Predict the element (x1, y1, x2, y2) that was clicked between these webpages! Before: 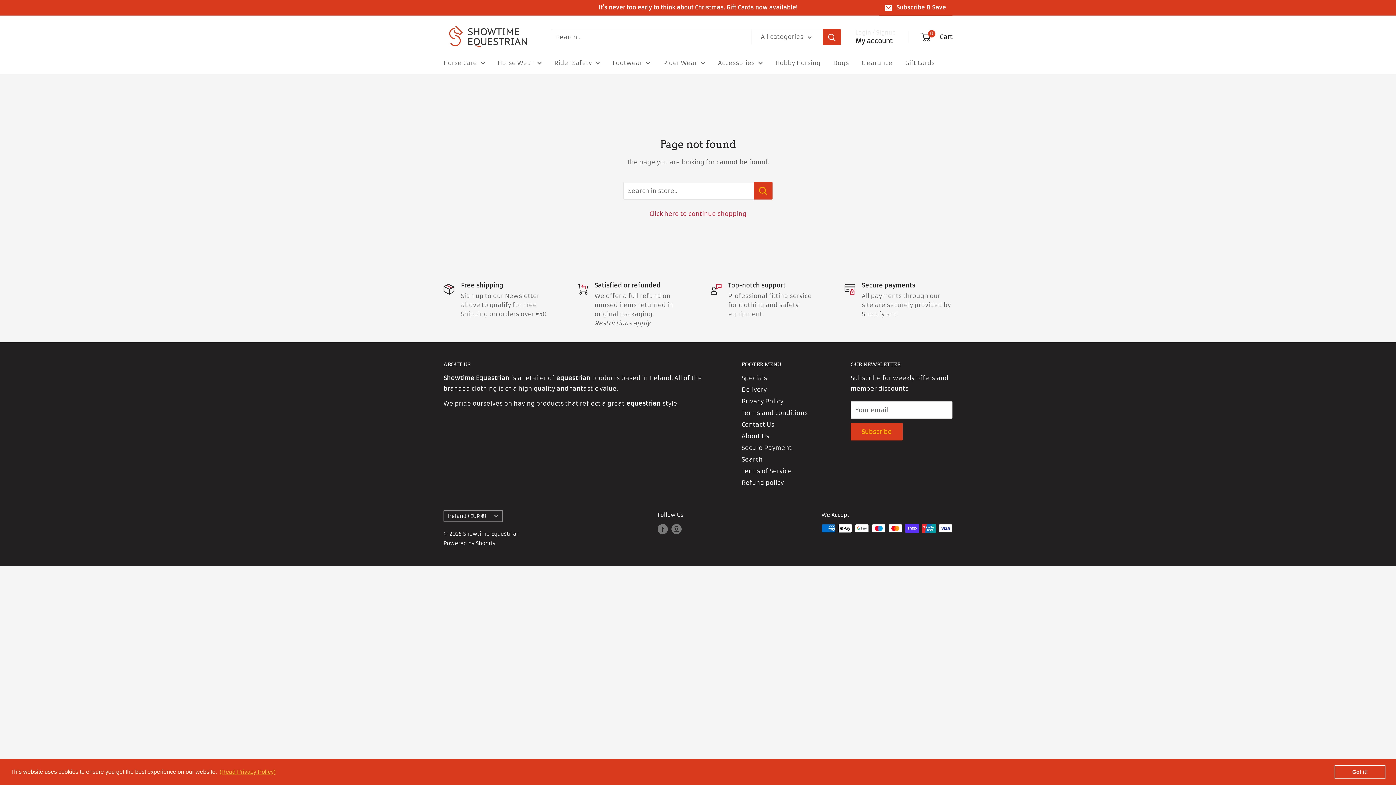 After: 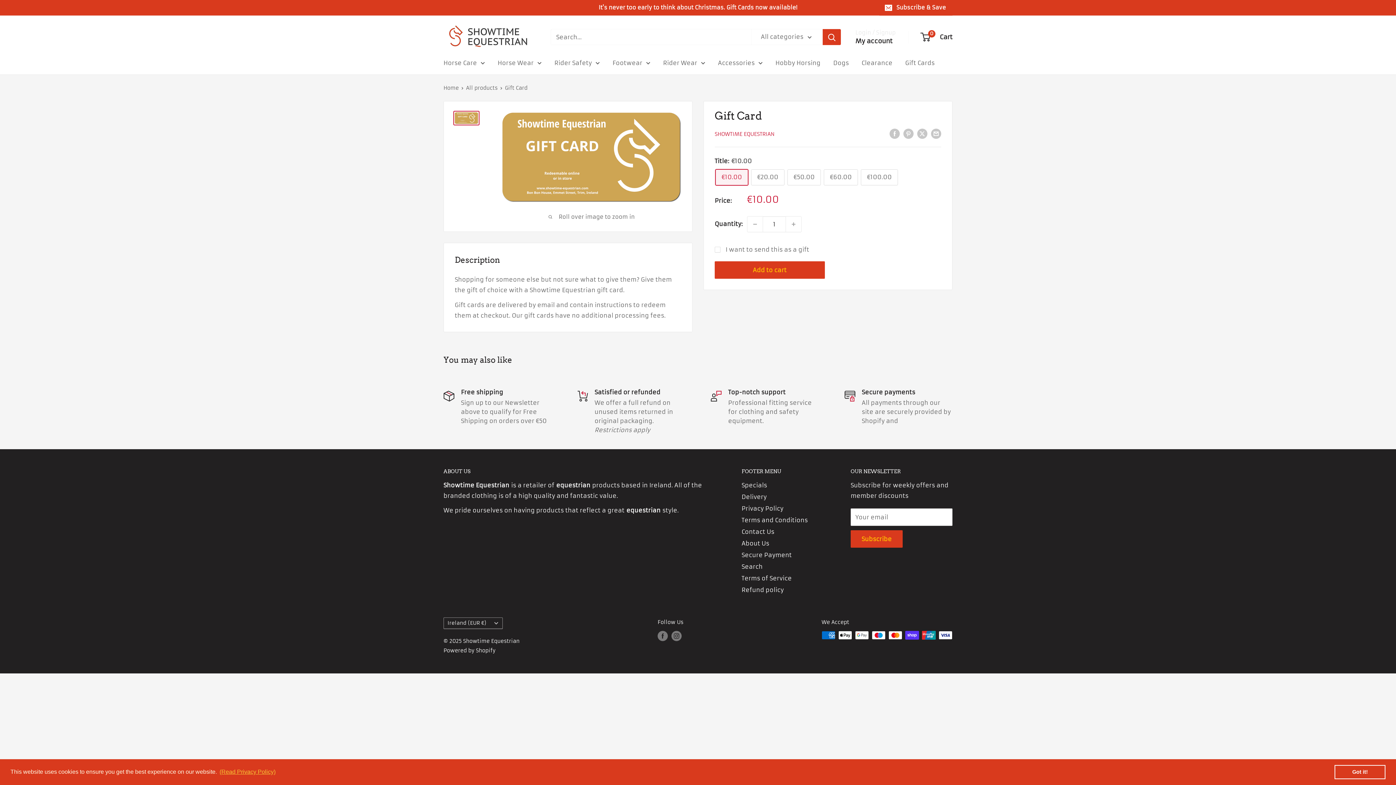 Action: label: Gift Cards bbox: (905, 57, 934, 68)